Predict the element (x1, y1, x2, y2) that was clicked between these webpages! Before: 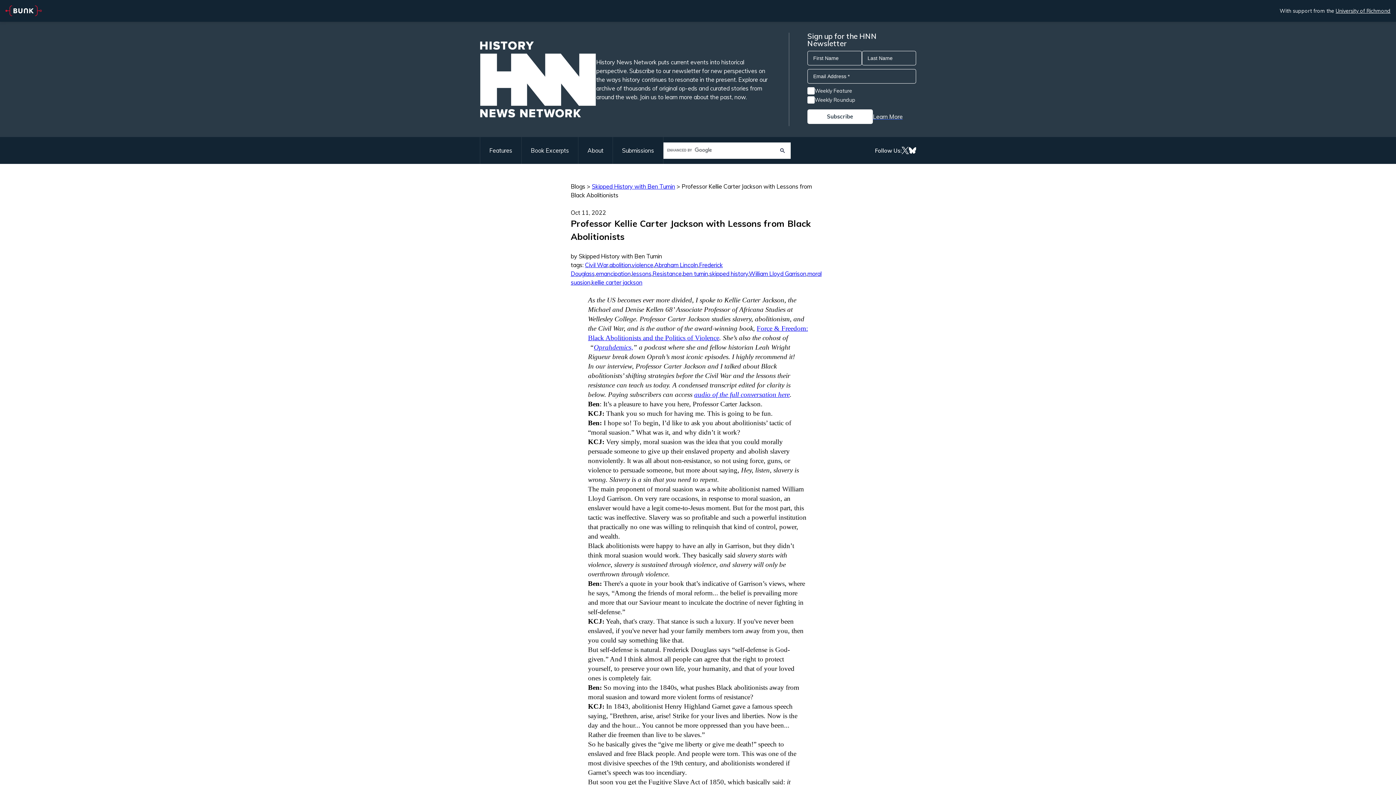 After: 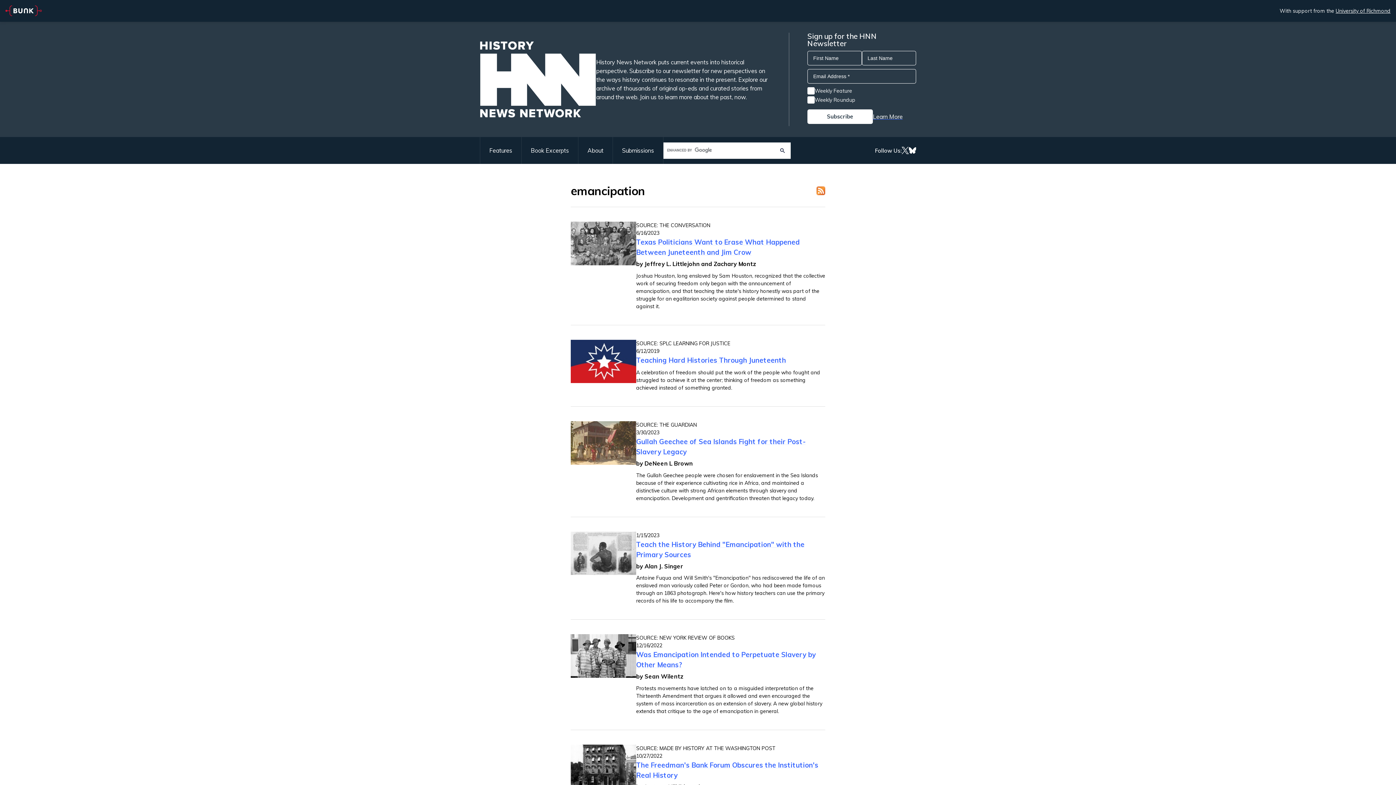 Action: label: emancipation bbox: (596, 270, 630, 277)